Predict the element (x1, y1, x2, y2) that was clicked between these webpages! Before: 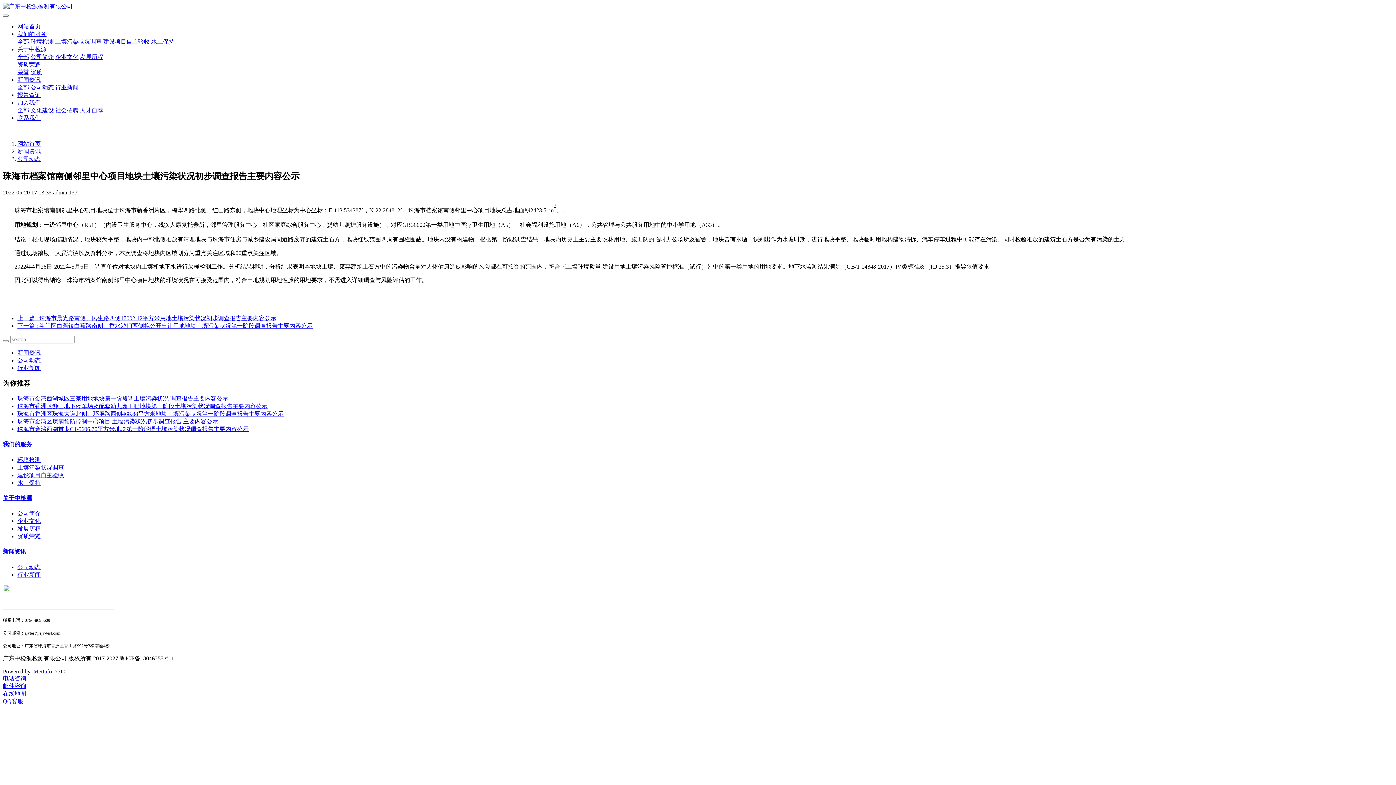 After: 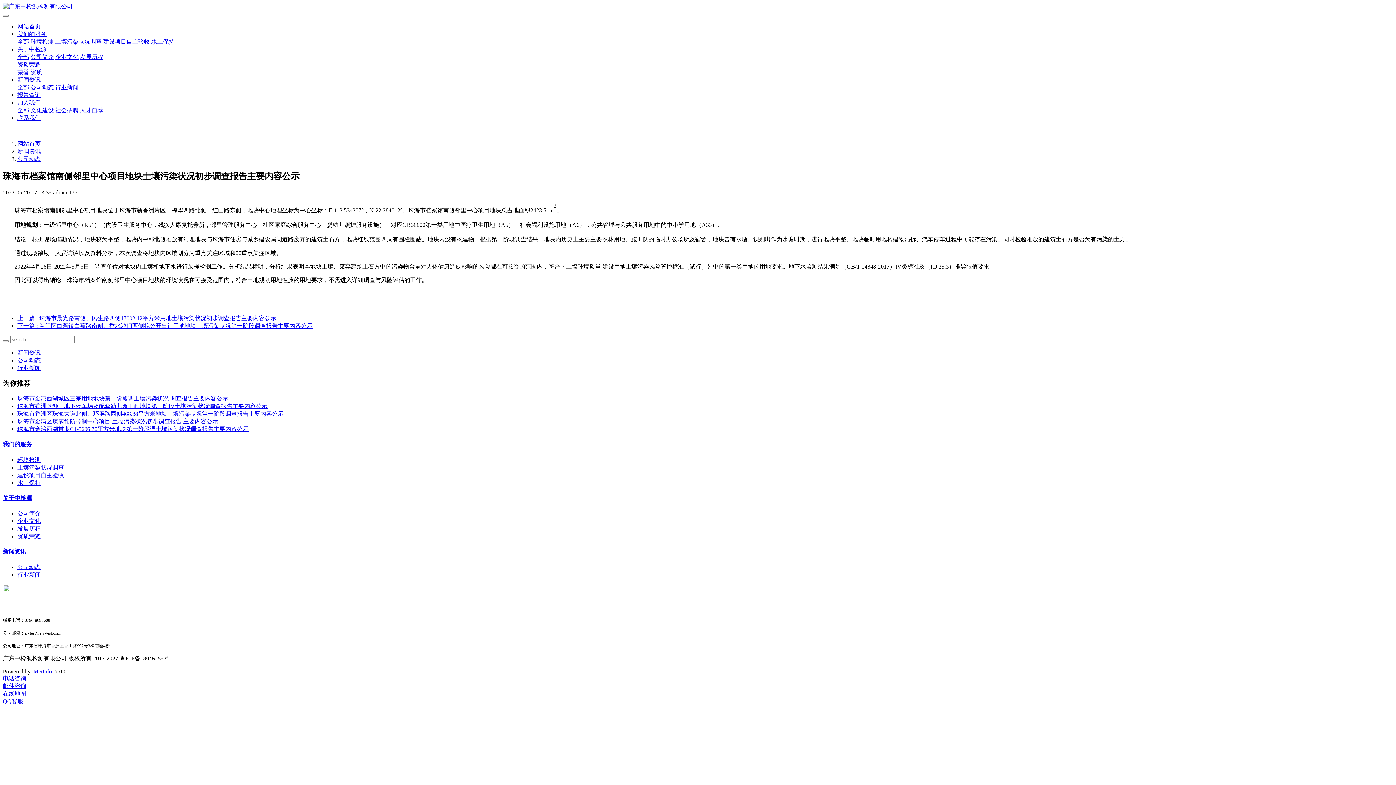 Action: label: MetInfo bbox: (33, 668, 52, 674)